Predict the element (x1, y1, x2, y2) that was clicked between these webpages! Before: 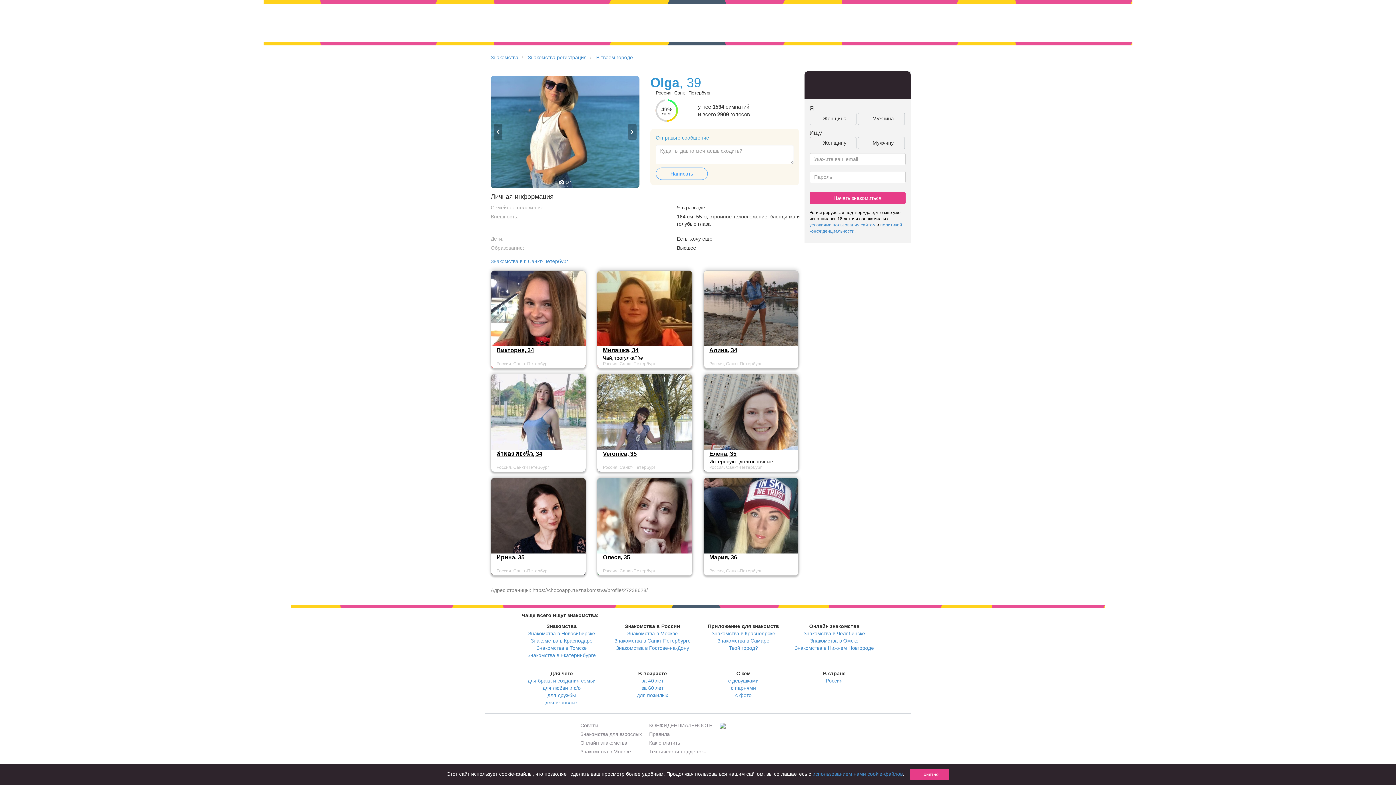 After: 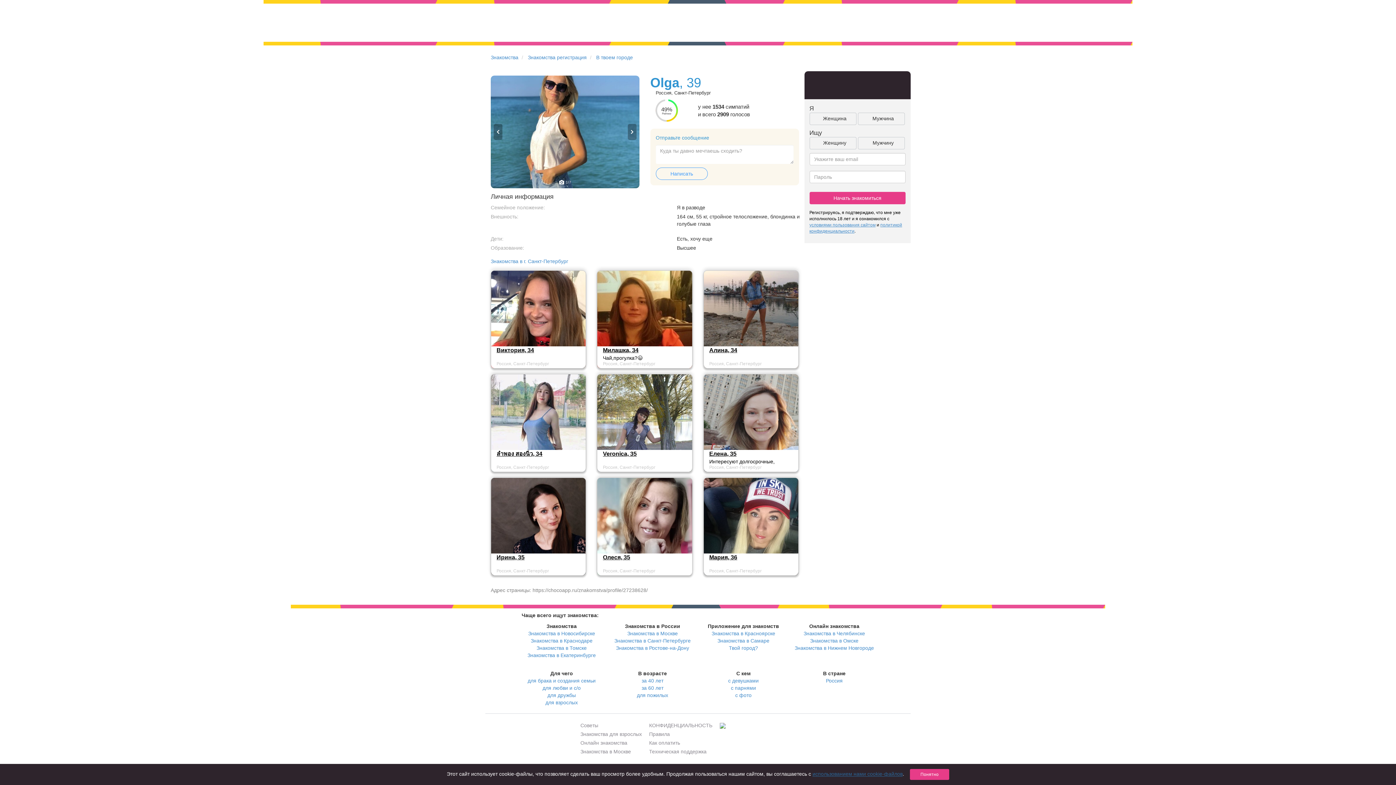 Action: label: использованием нами cookie-файлов bbox: (812, 771, 902, 777)